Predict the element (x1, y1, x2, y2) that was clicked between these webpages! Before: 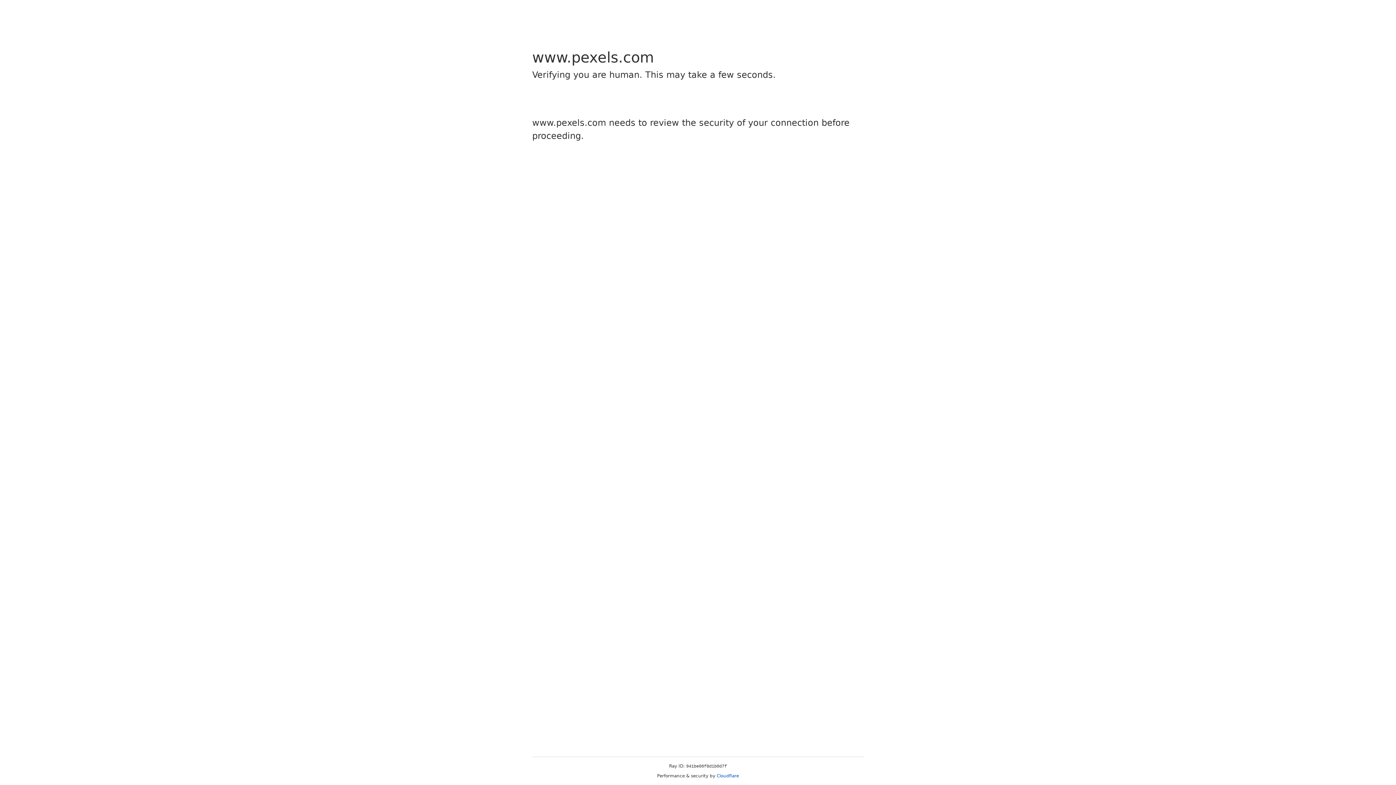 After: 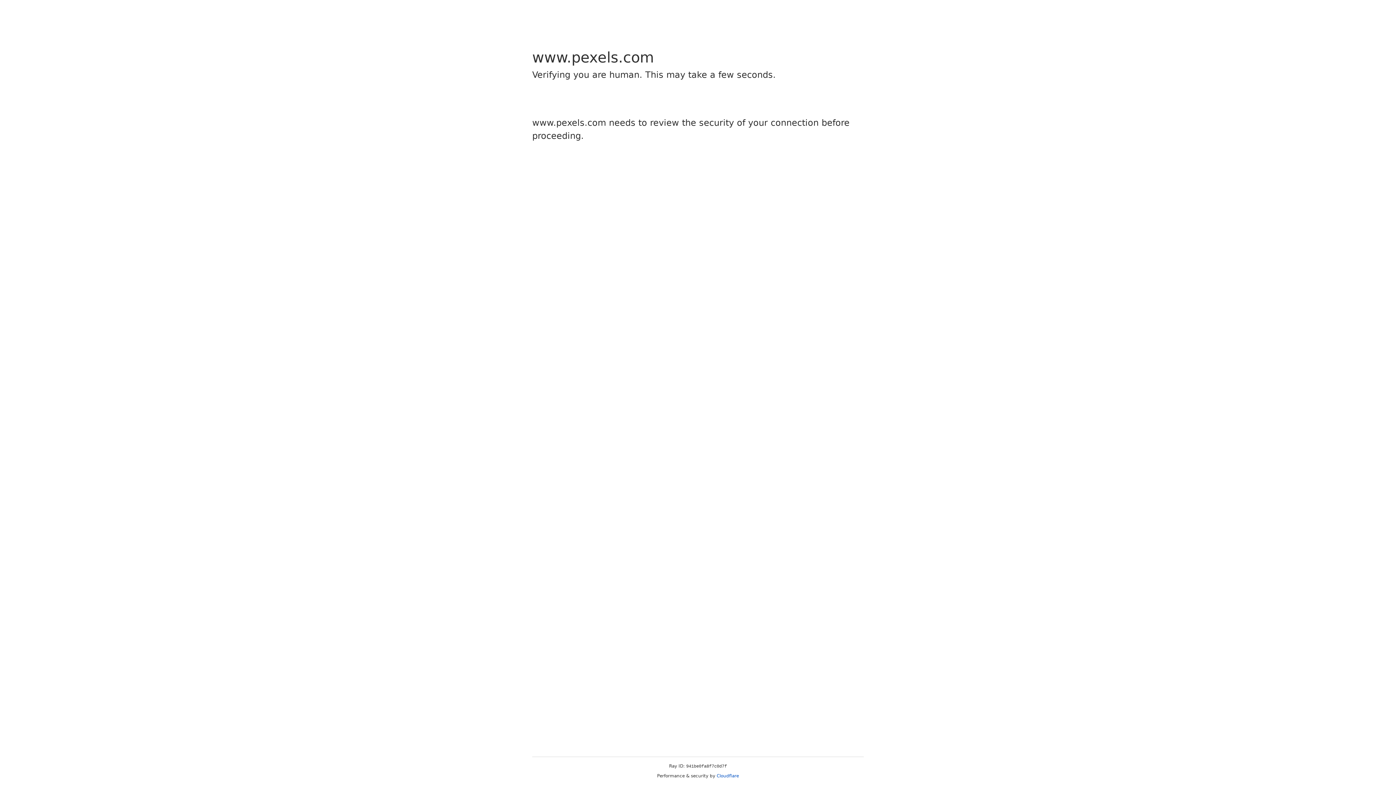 Action: bbox: (716, 773, 739, 778) label: Cloudflare